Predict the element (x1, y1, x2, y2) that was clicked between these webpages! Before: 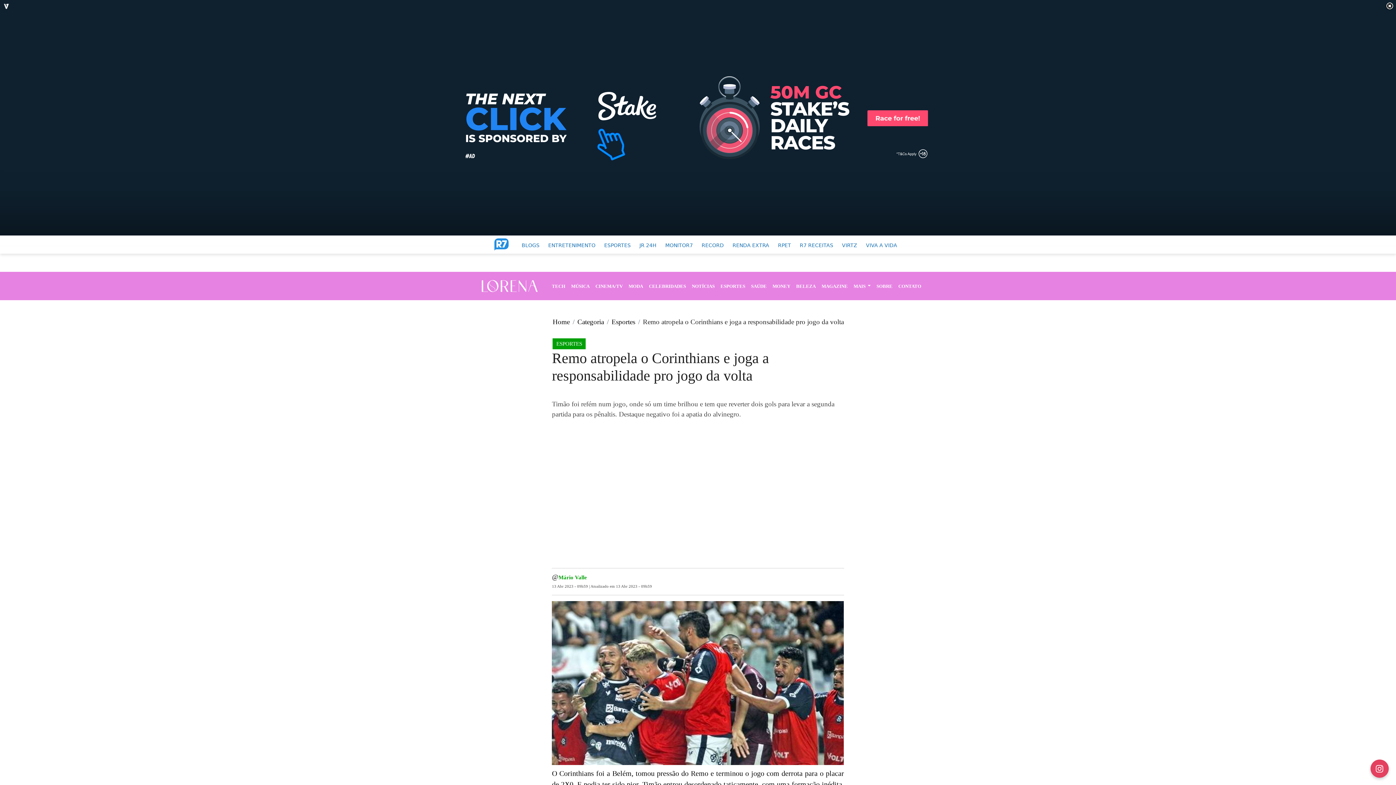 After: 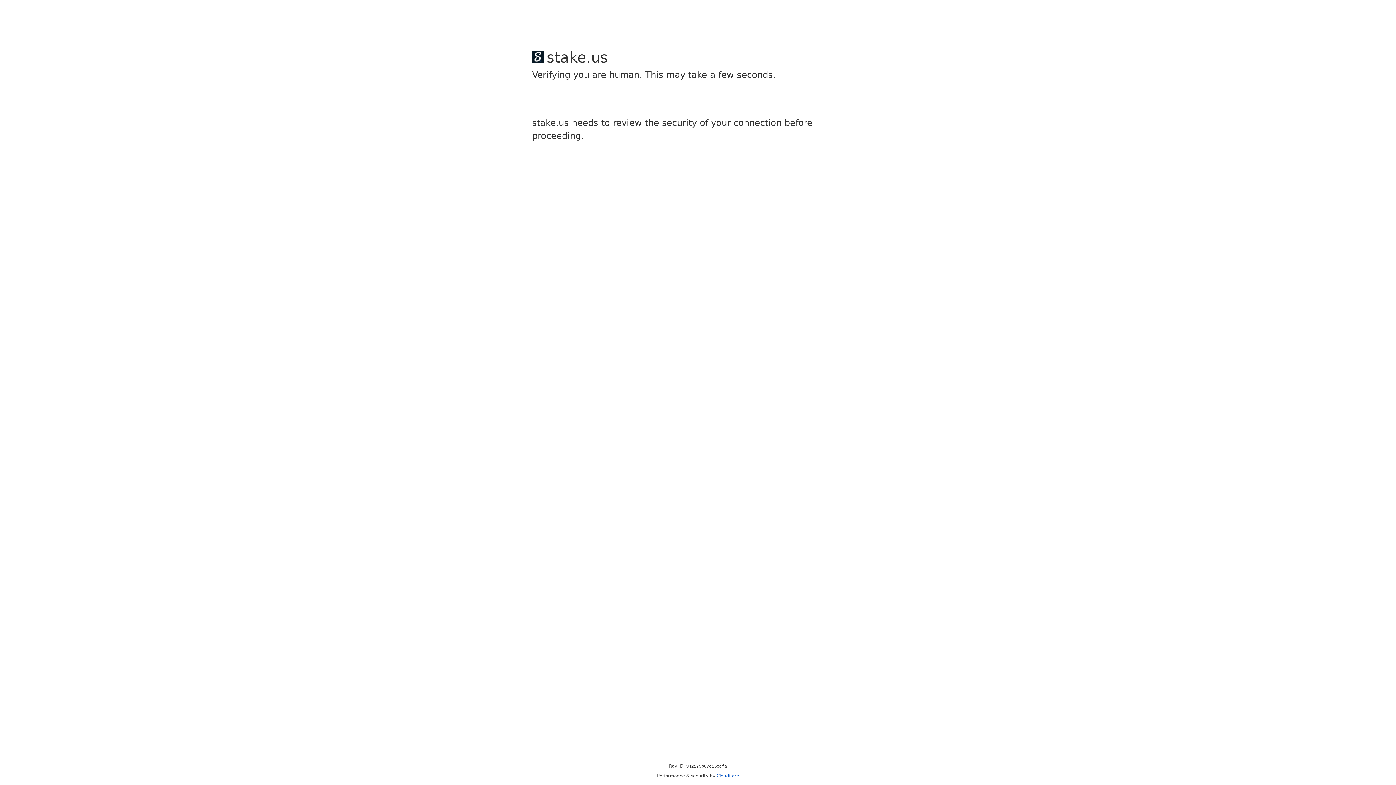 Action: label: MAGAZINE bbox: (818, 279, 850, 292)